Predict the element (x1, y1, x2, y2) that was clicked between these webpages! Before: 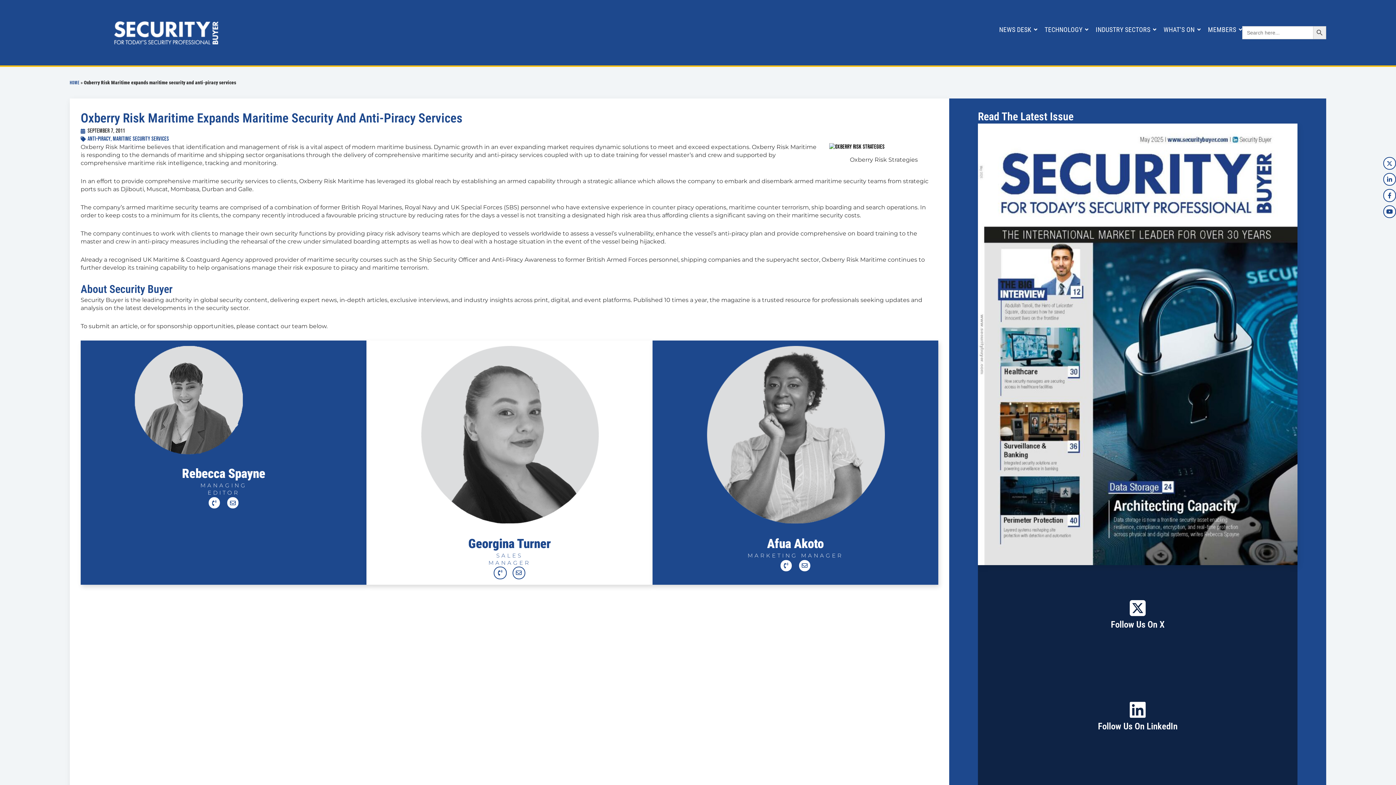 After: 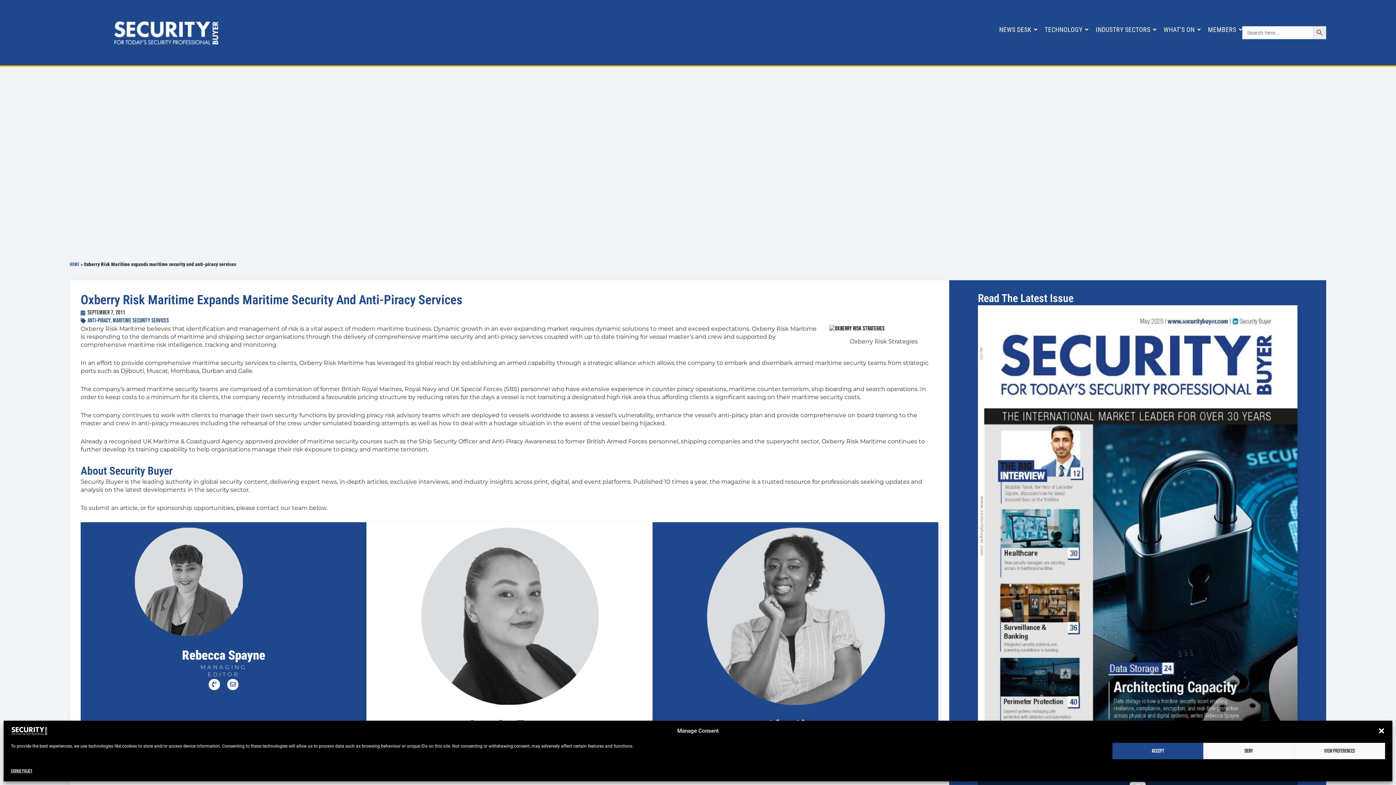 Action: label: Phone-volume bbox: (208, 496, 220, 509)